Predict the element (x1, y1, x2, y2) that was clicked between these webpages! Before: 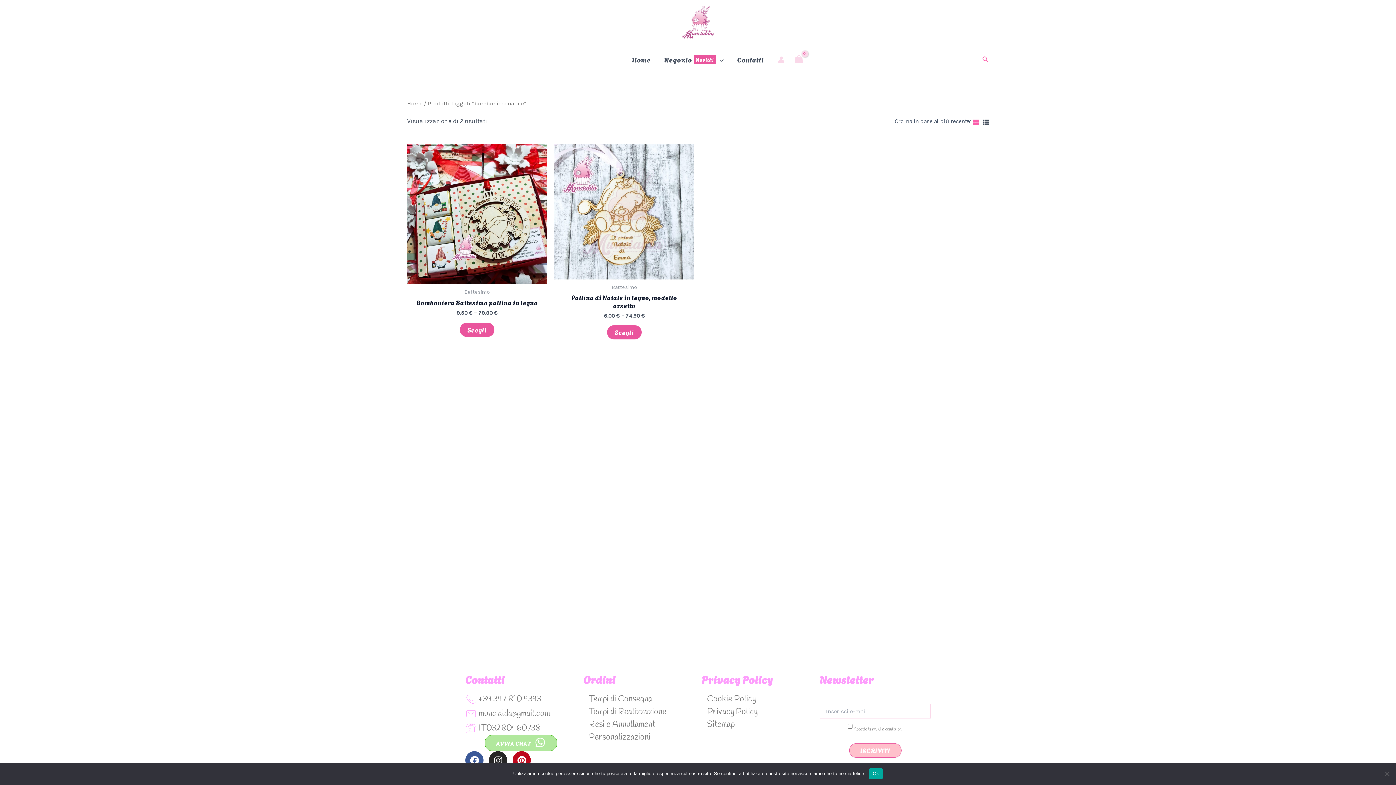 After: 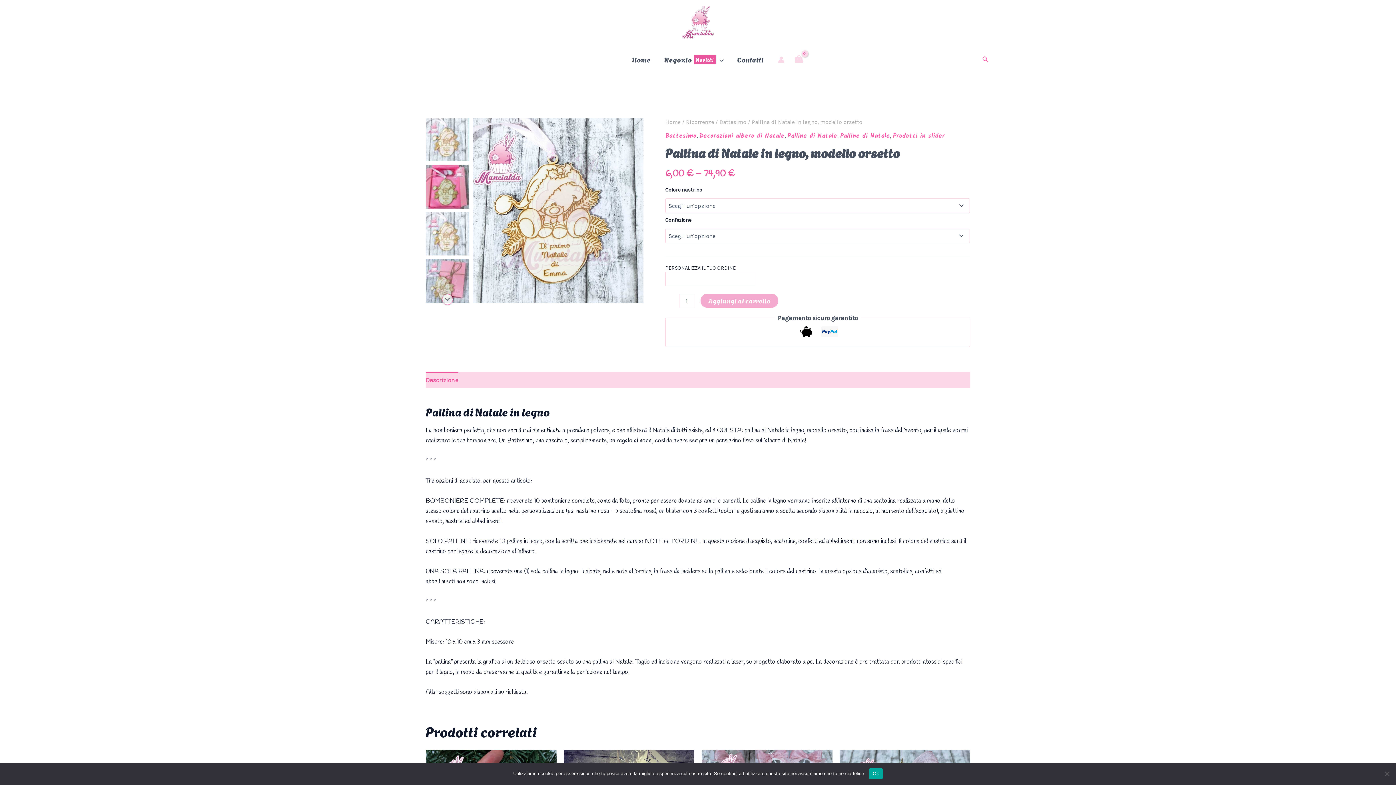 Action: bbox: (554, 144, 694, 279)